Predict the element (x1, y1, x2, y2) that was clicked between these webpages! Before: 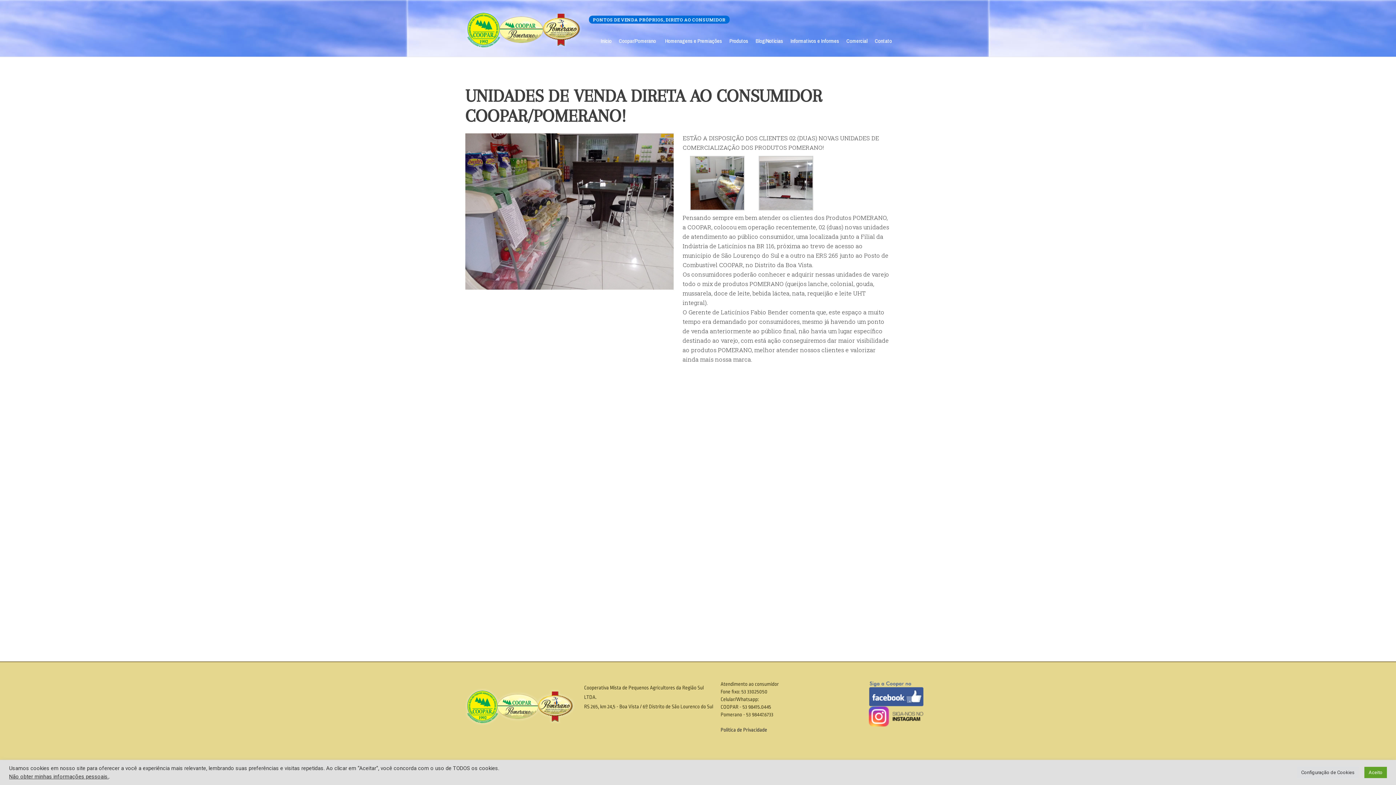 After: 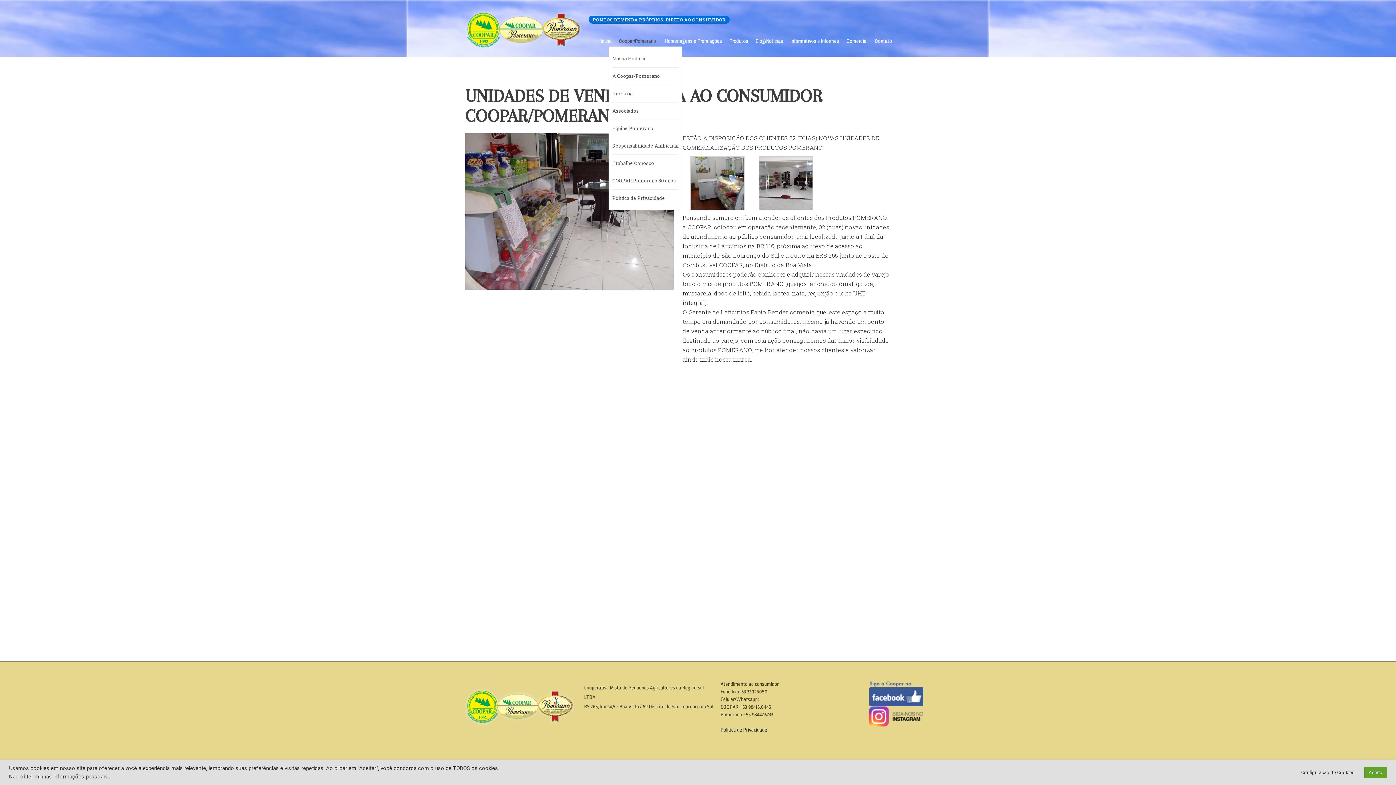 Action: label: Coopar/Pomerano bbox: (619, 37, 656, 44)